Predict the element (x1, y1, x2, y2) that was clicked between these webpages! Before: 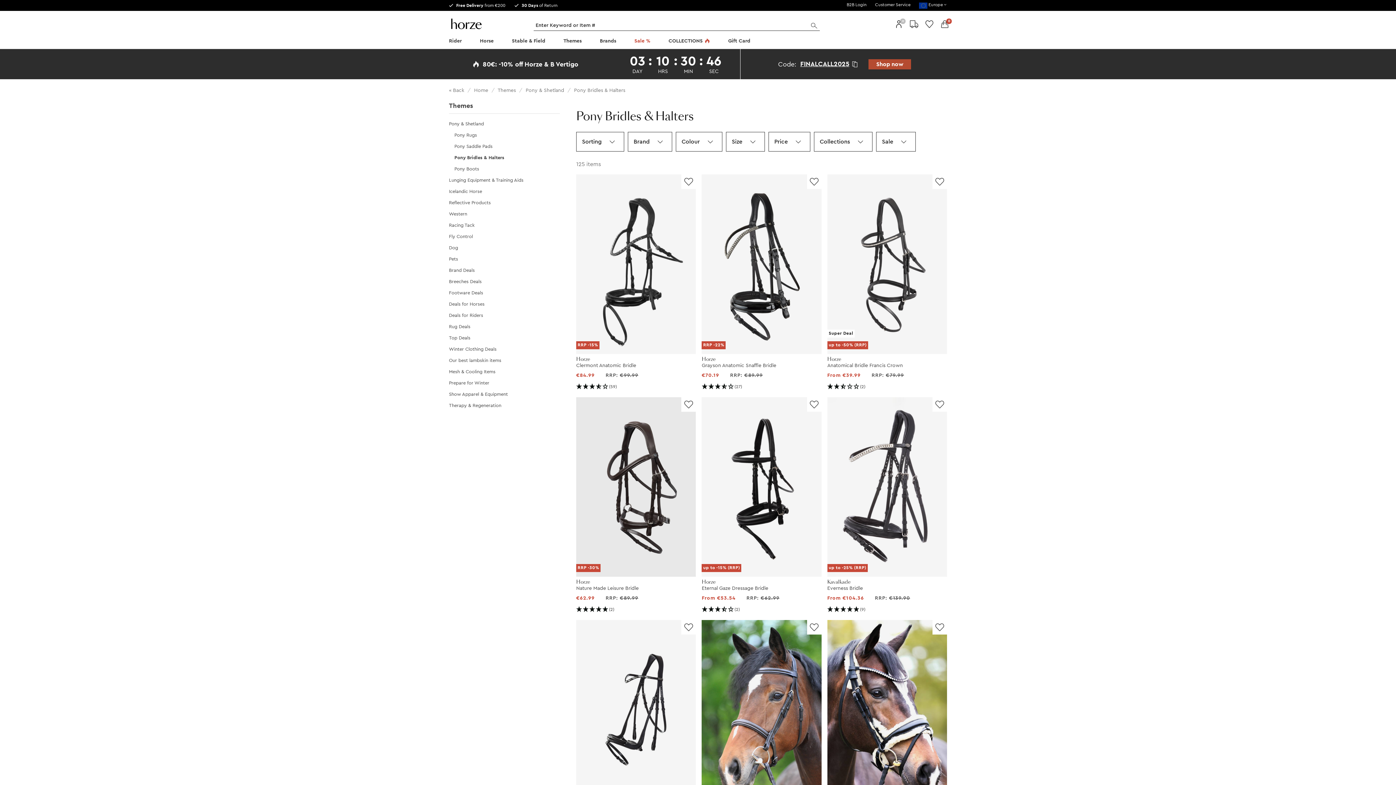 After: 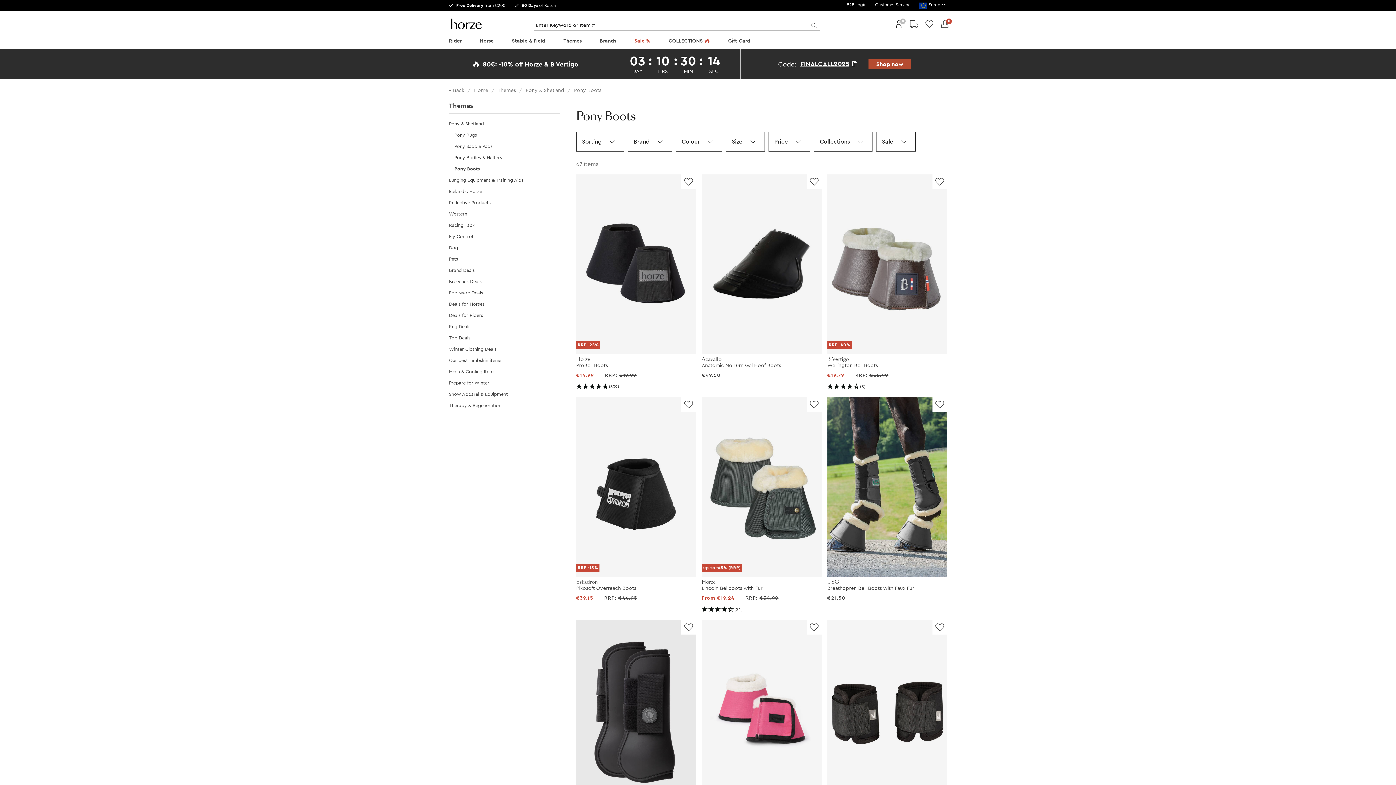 Action: label: Pony Boots bbox: (454, 166, 479, 171)